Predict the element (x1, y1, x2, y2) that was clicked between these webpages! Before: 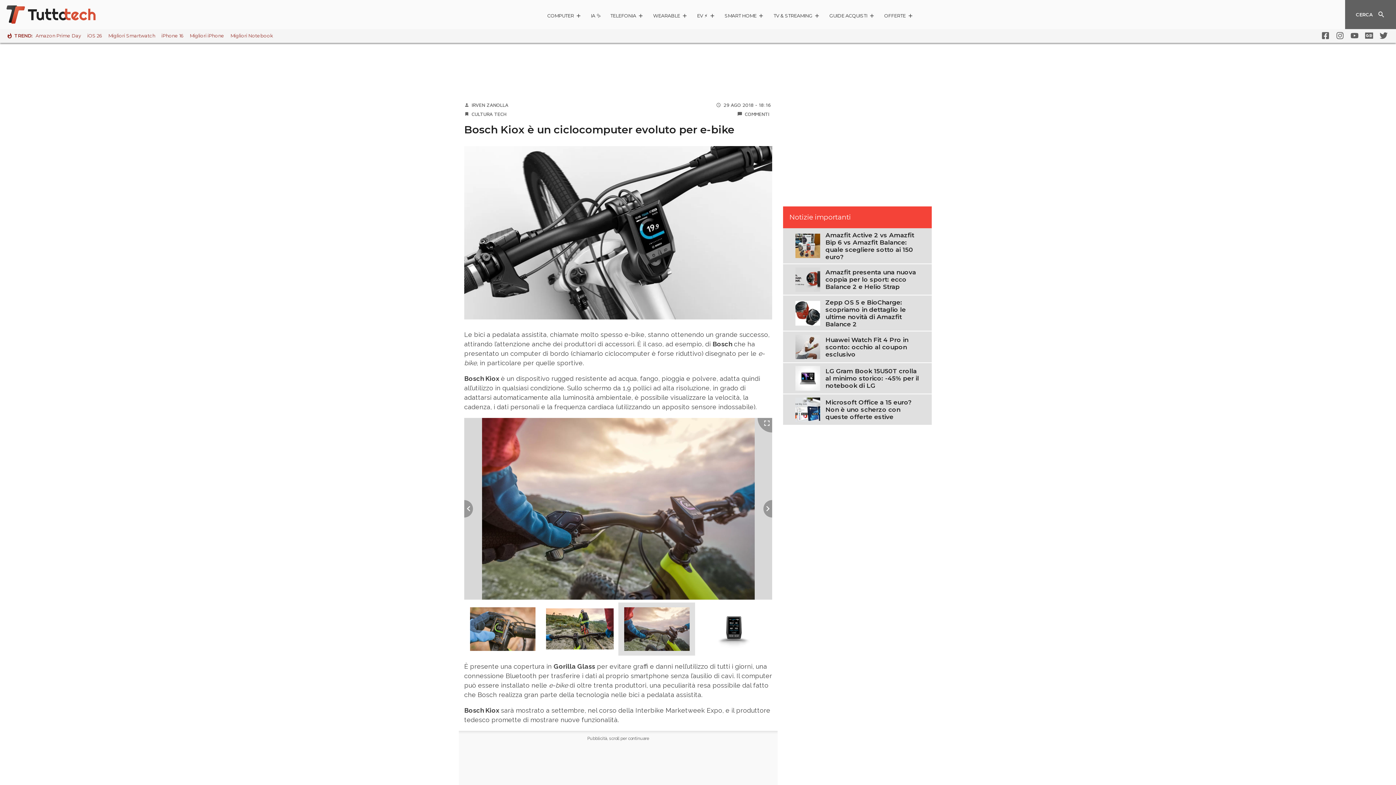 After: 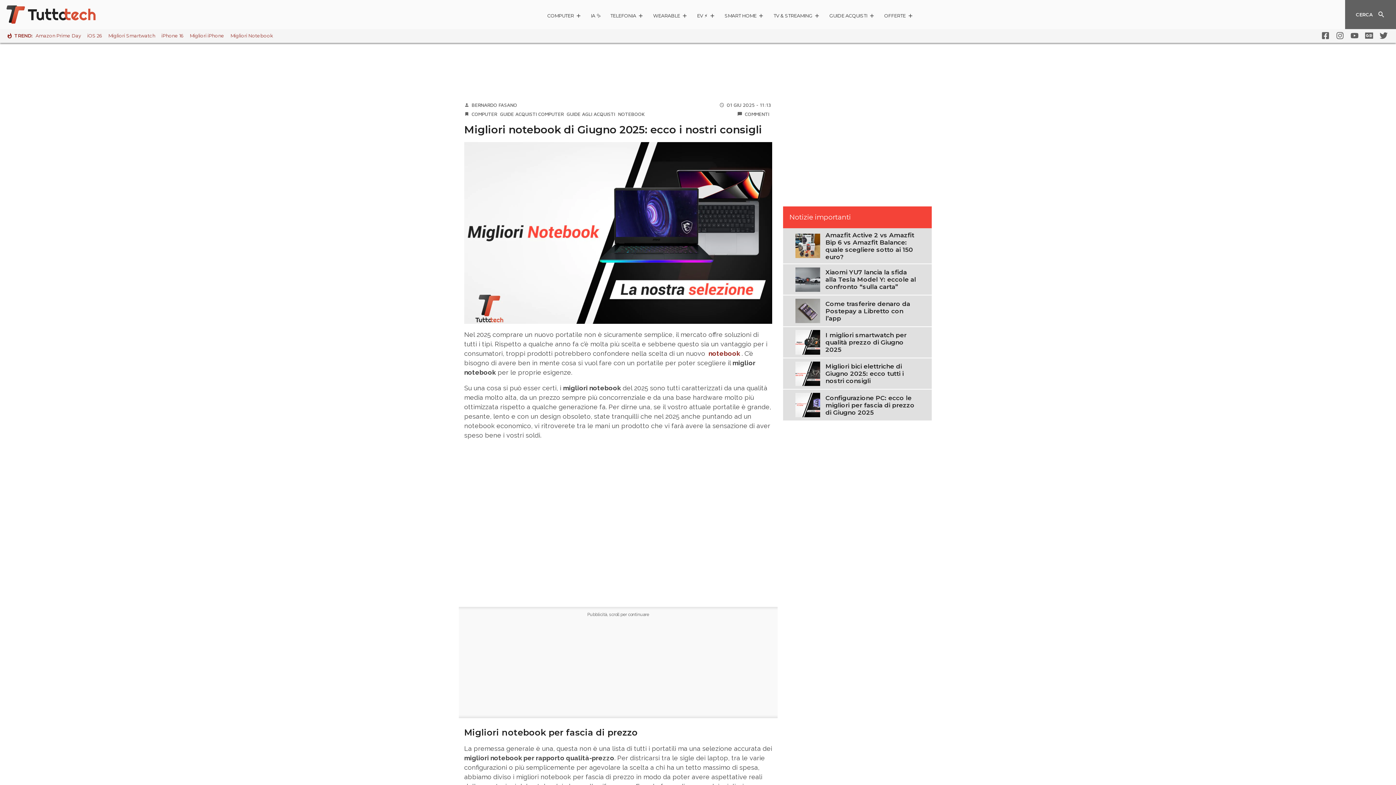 Action: label: Migliori Notebook bbox: (230, 33, 272, 38)